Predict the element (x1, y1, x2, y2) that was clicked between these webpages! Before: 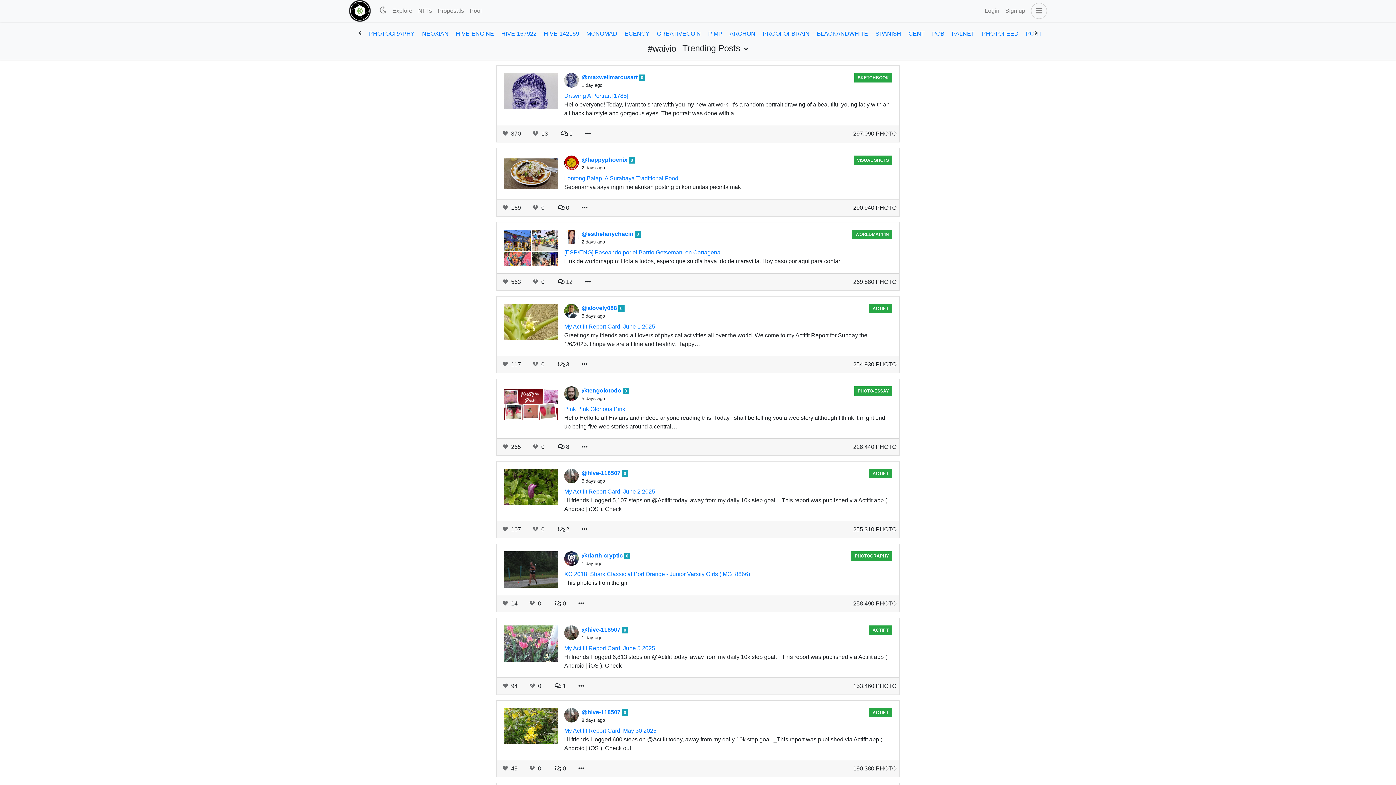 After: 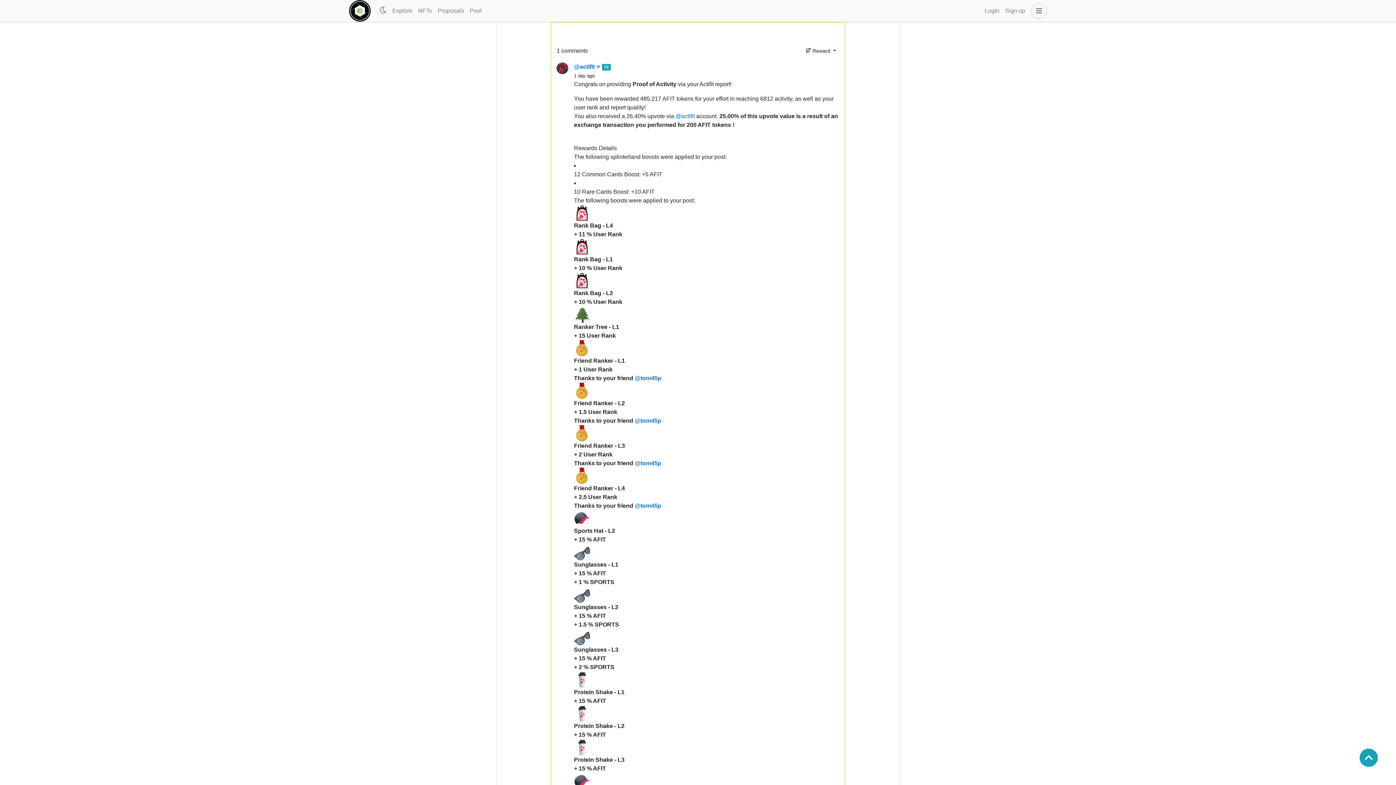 Action: label:  1 bbox: (550, 679, 570, 693)